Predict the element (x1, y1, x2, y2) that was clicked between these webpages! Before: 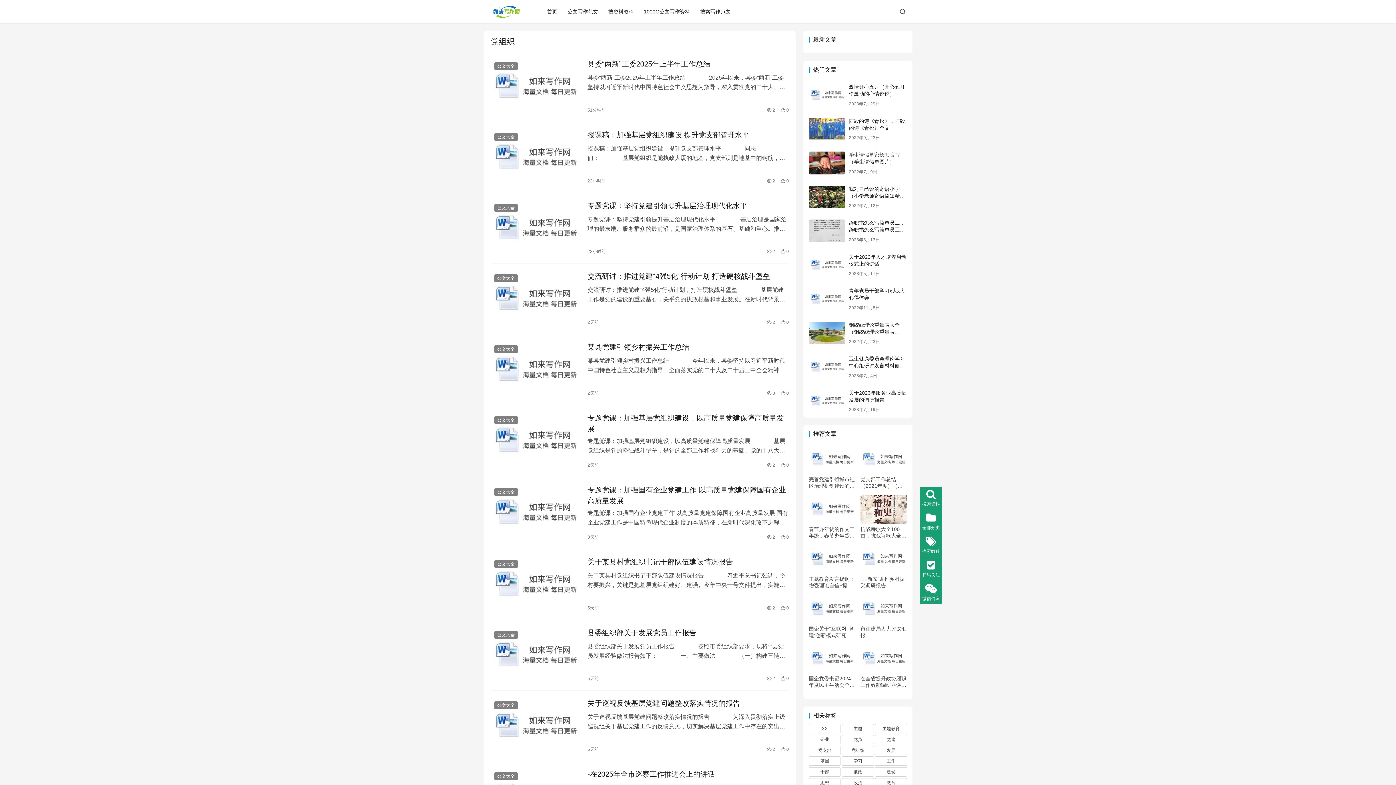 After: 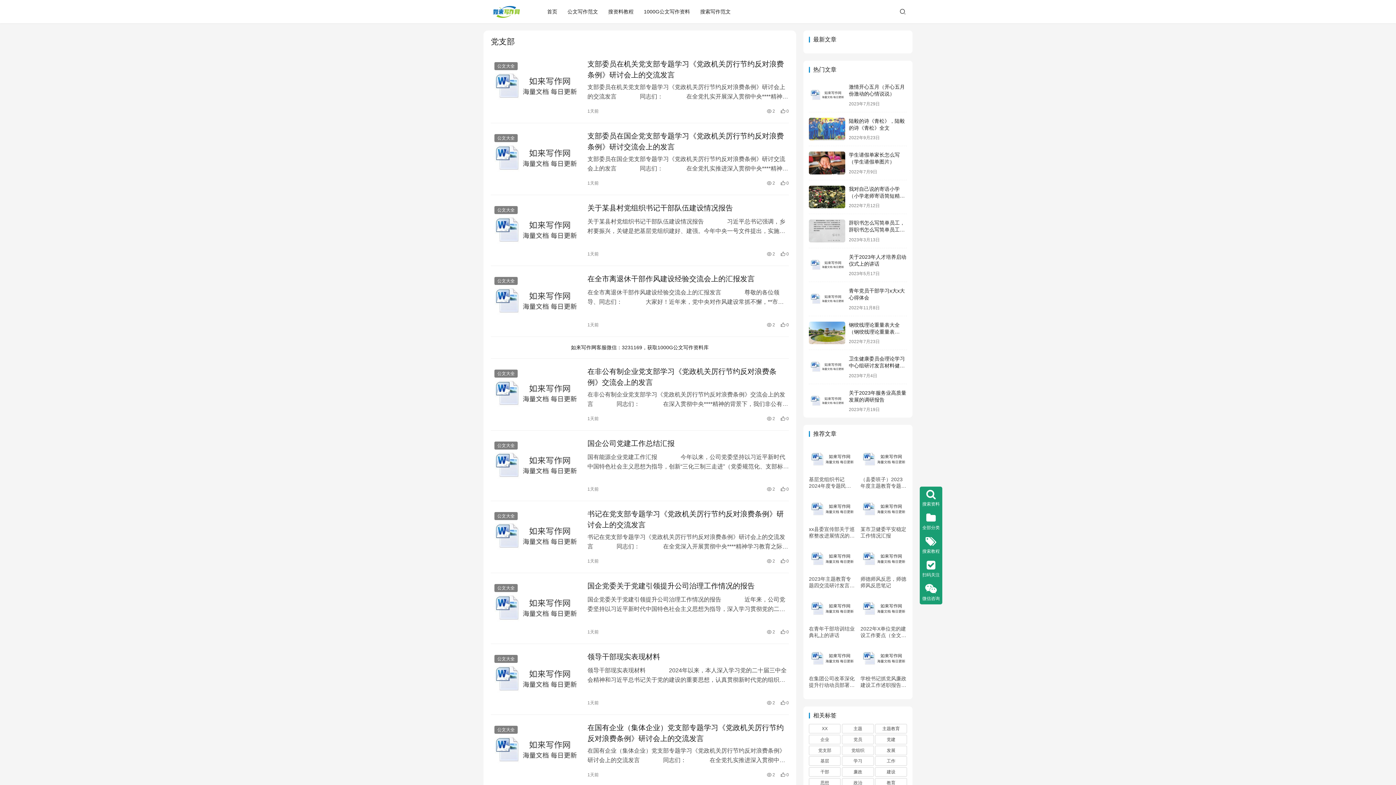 Action: bbox: (809, 746, 840, 755) label: 党支部 (3,325 项)